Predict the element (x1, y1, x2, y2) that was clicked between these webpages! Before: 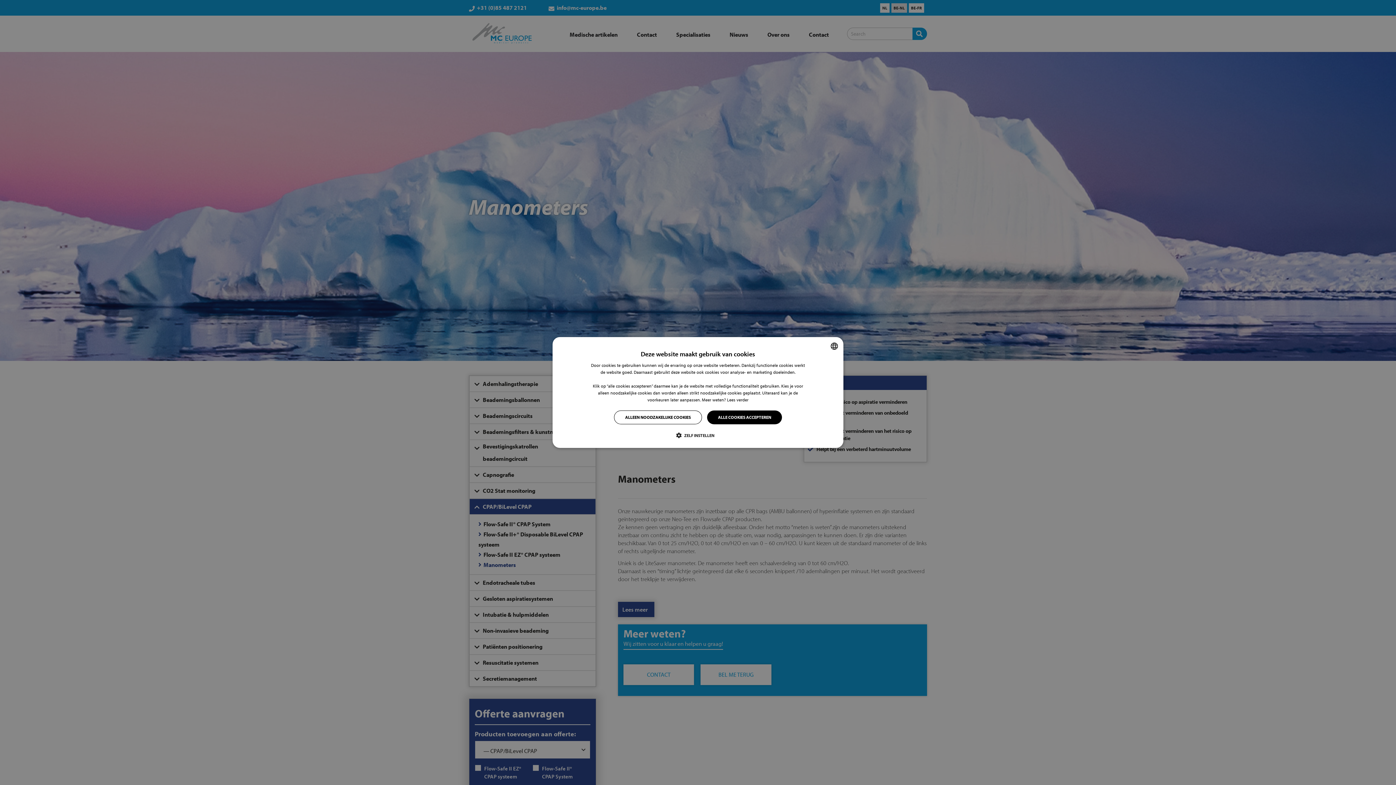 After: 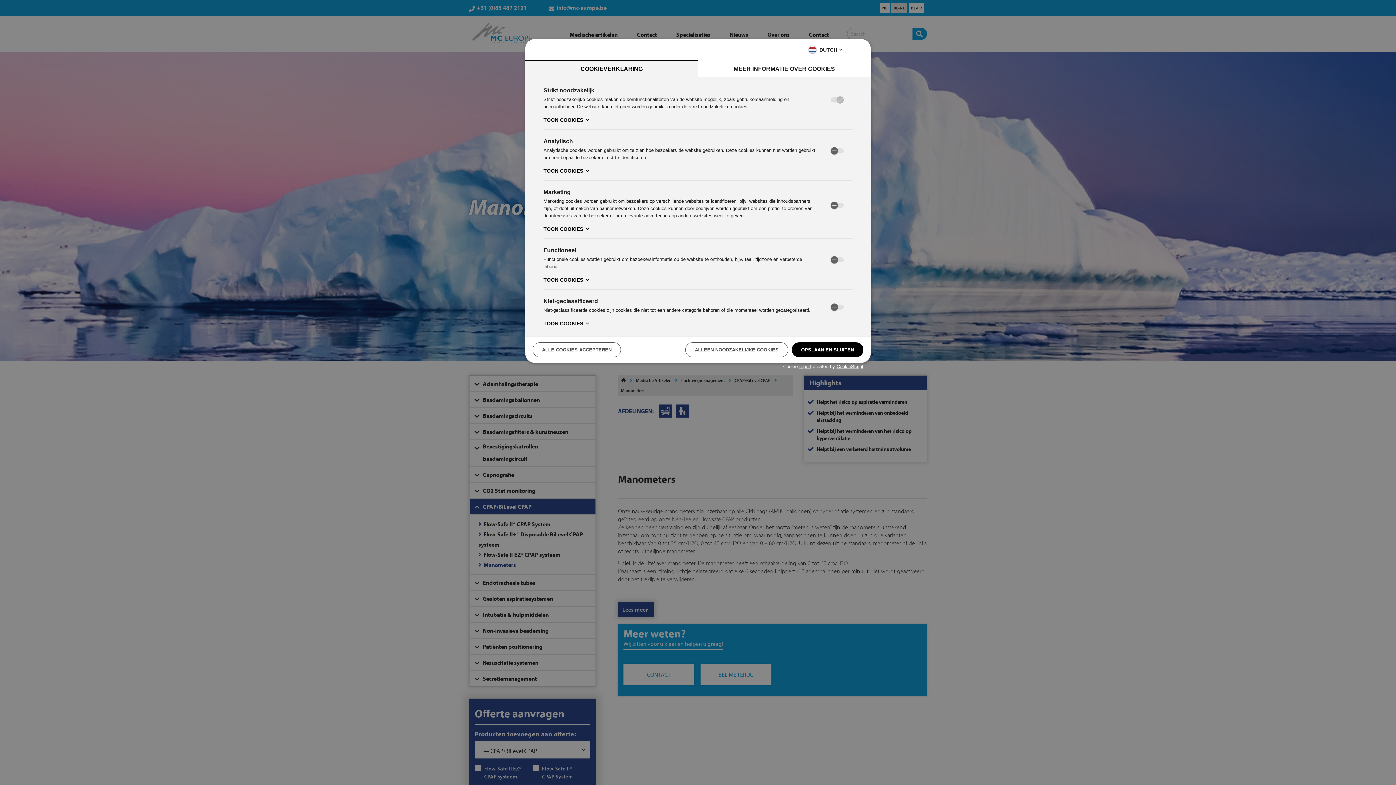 Action: label:  ZELF INSTELLEN bbox: (681, 431, 714, 439)